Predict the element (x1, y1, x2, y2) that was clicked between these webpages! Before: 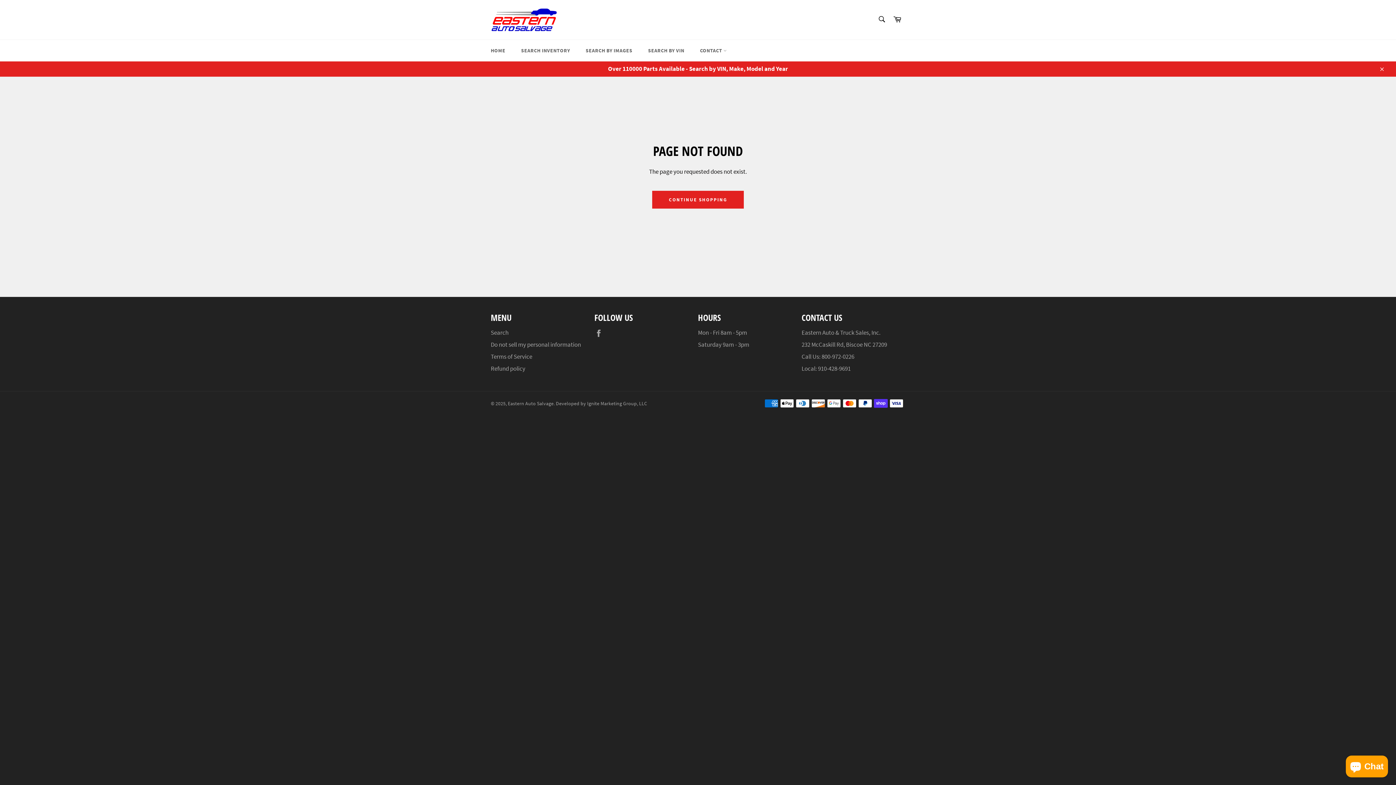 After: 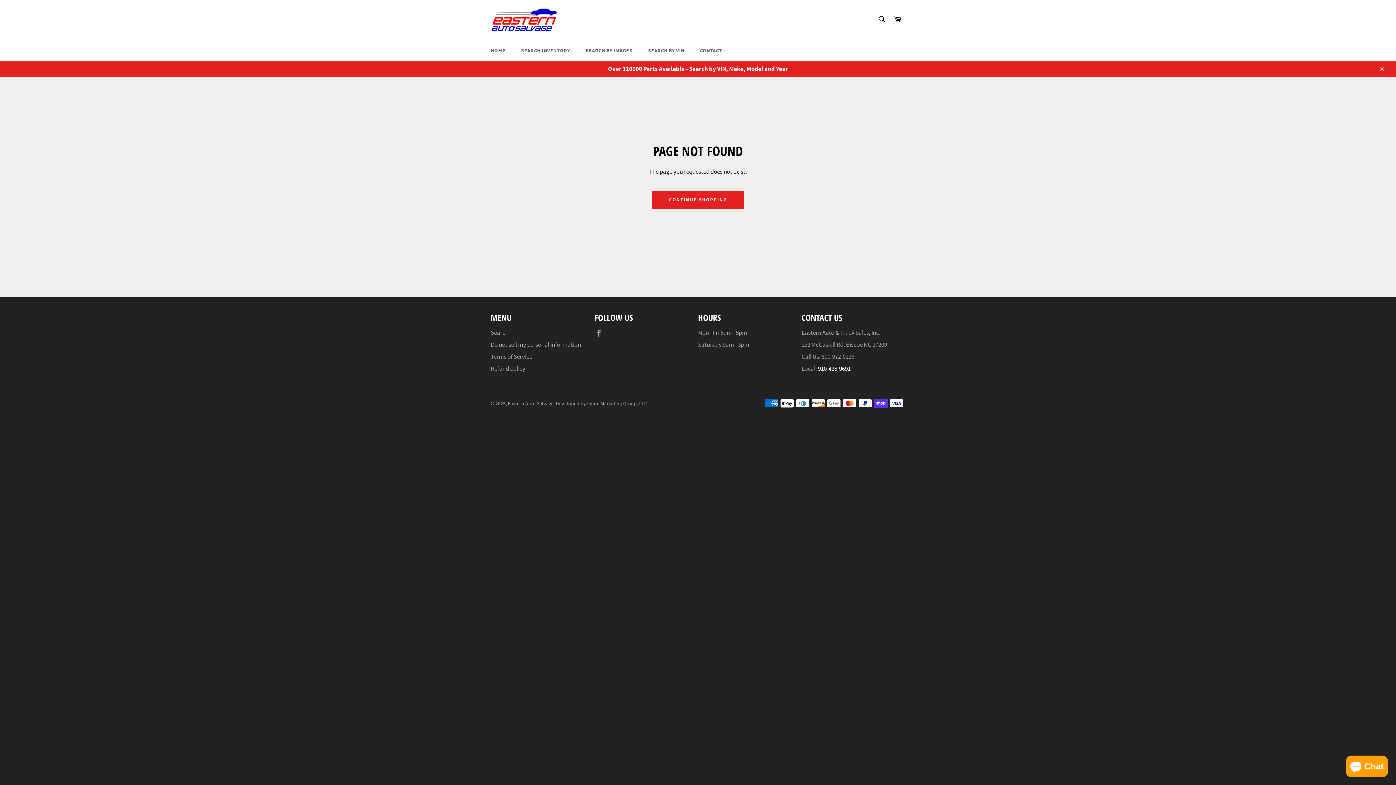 Action: label: 910-428-9691 bbox: (818, 364, 850, 372)